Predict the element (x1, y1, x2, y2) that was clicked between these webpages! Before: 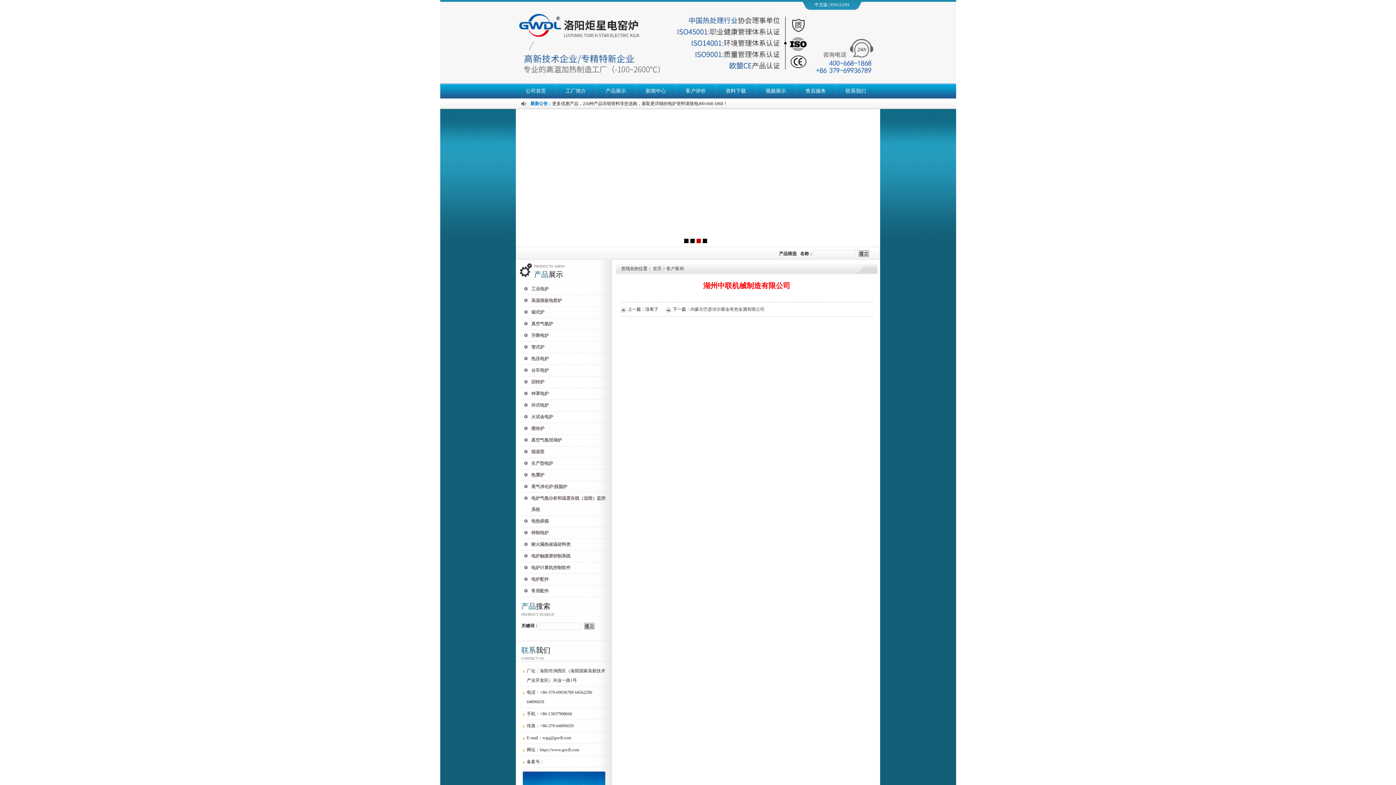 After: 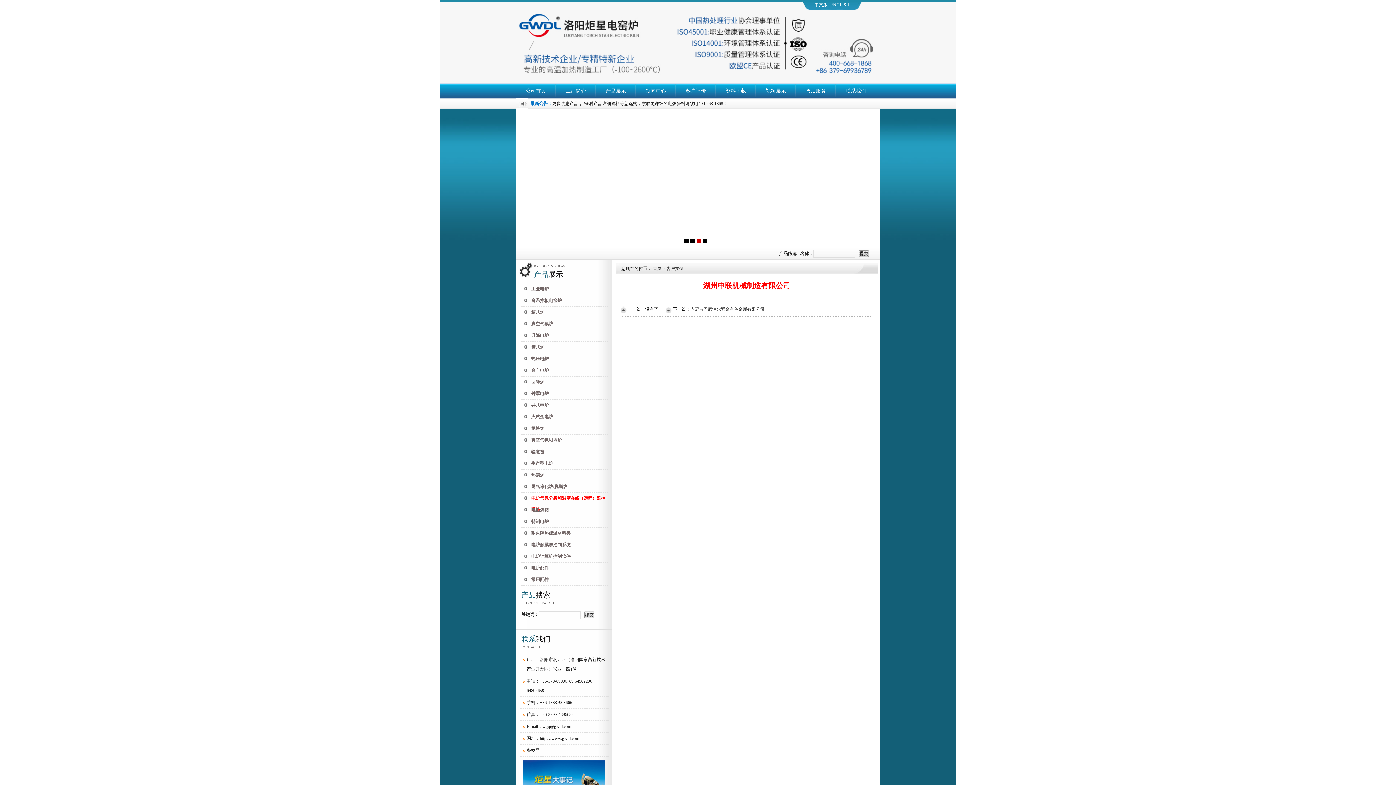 Action: bbox: (520, 493, 607, 515) label: 电炉气氛分析和温度在线（远程）监控系统